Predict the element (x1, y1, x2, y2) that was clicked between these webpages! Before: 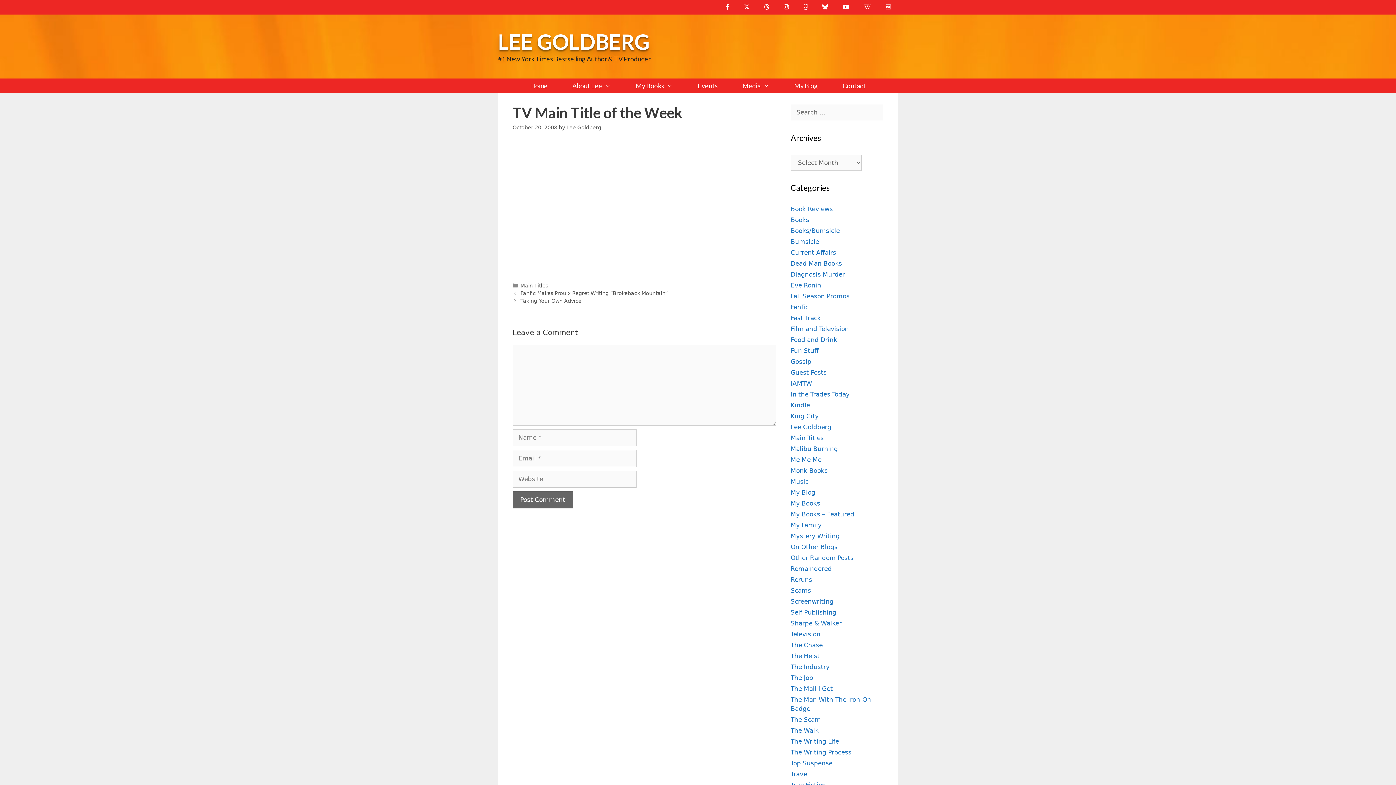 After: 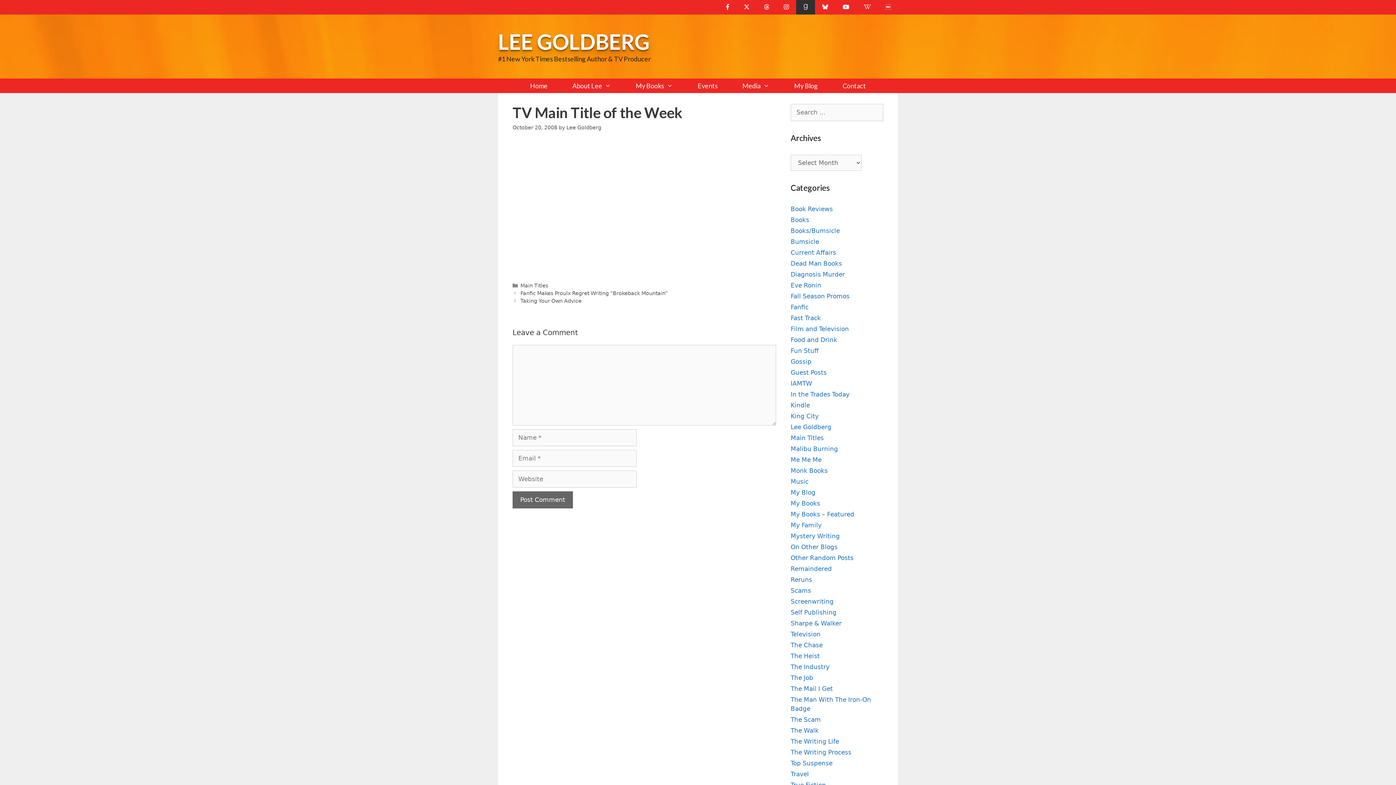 Action: bbox: (796, 0, 815, 14)